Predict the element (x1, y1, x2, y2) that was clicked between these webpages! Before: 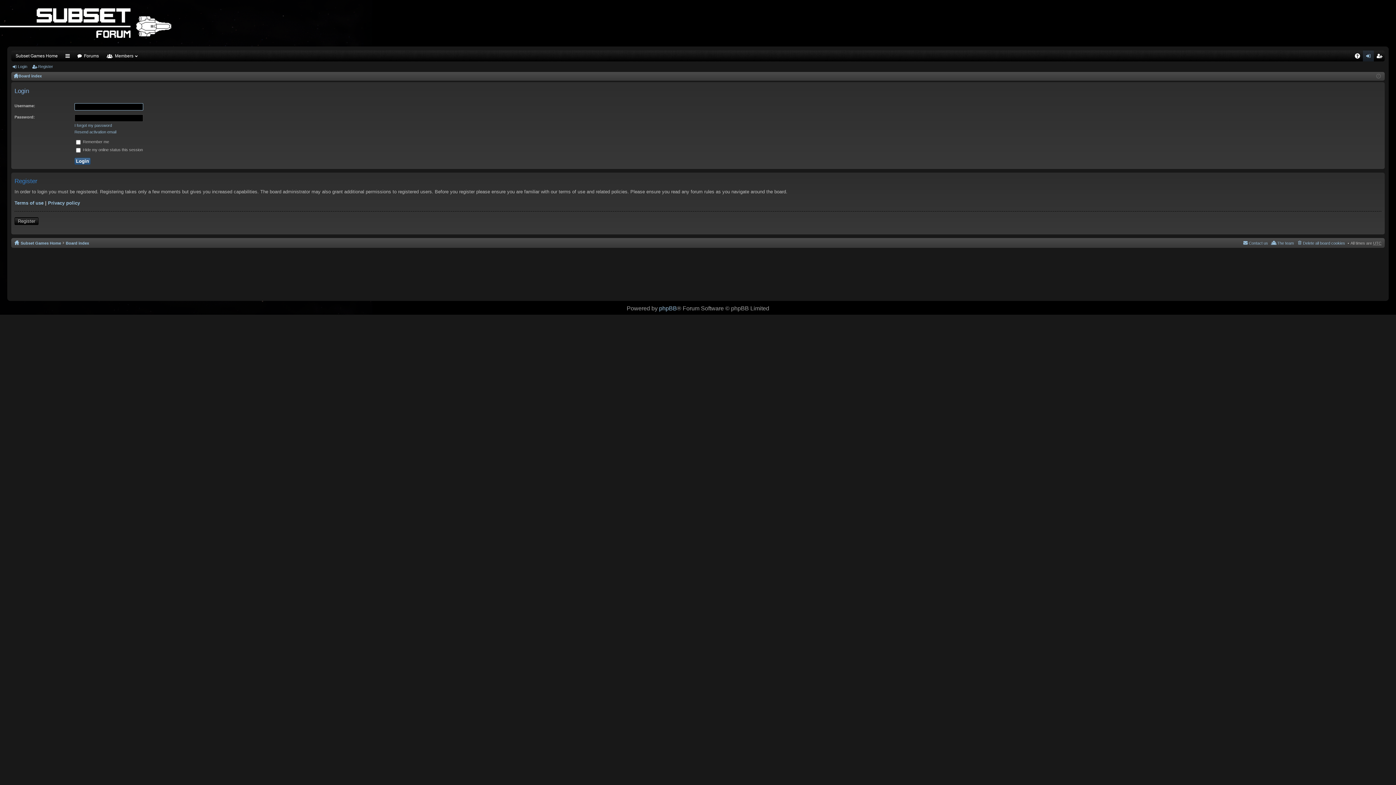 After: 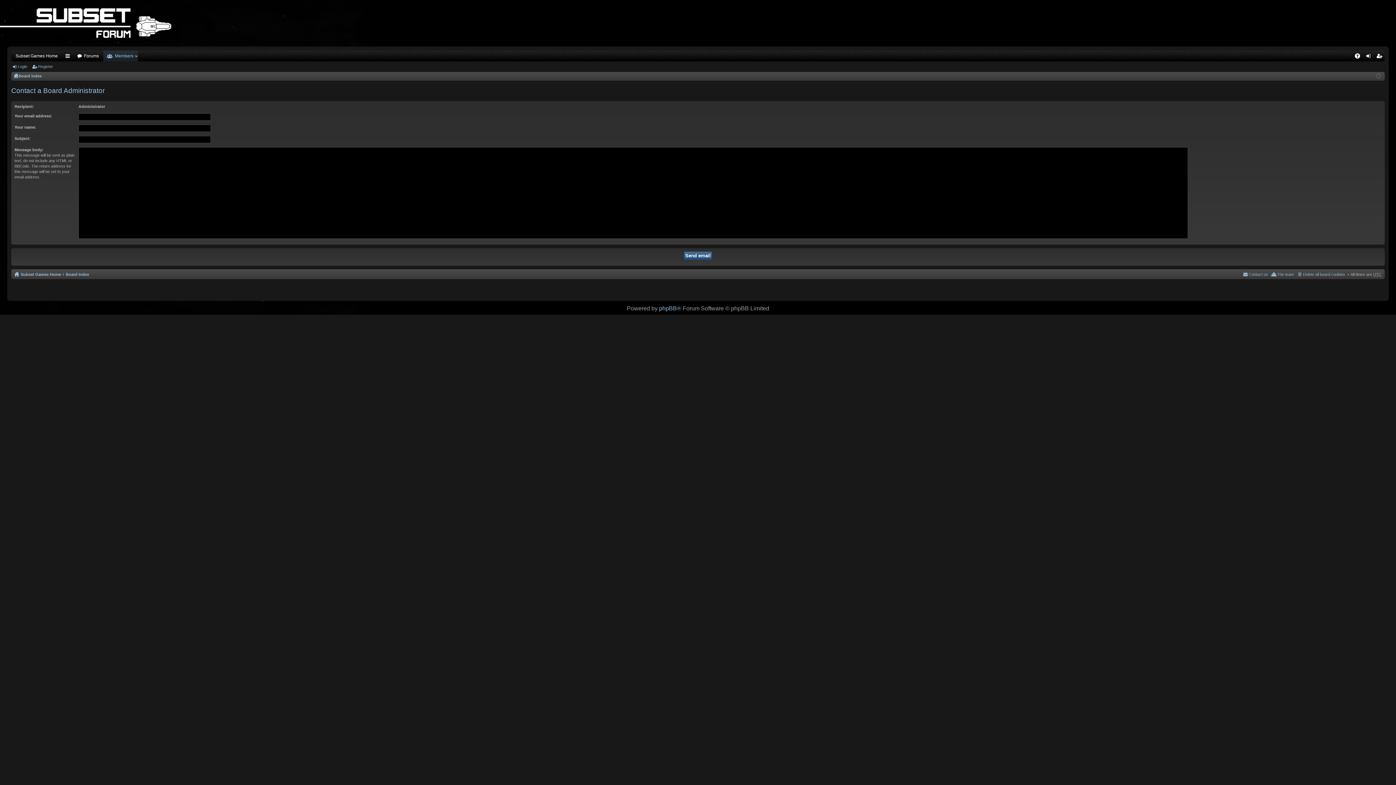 Action: bbox: (1242, 239, 1268, 247) label: Contact us